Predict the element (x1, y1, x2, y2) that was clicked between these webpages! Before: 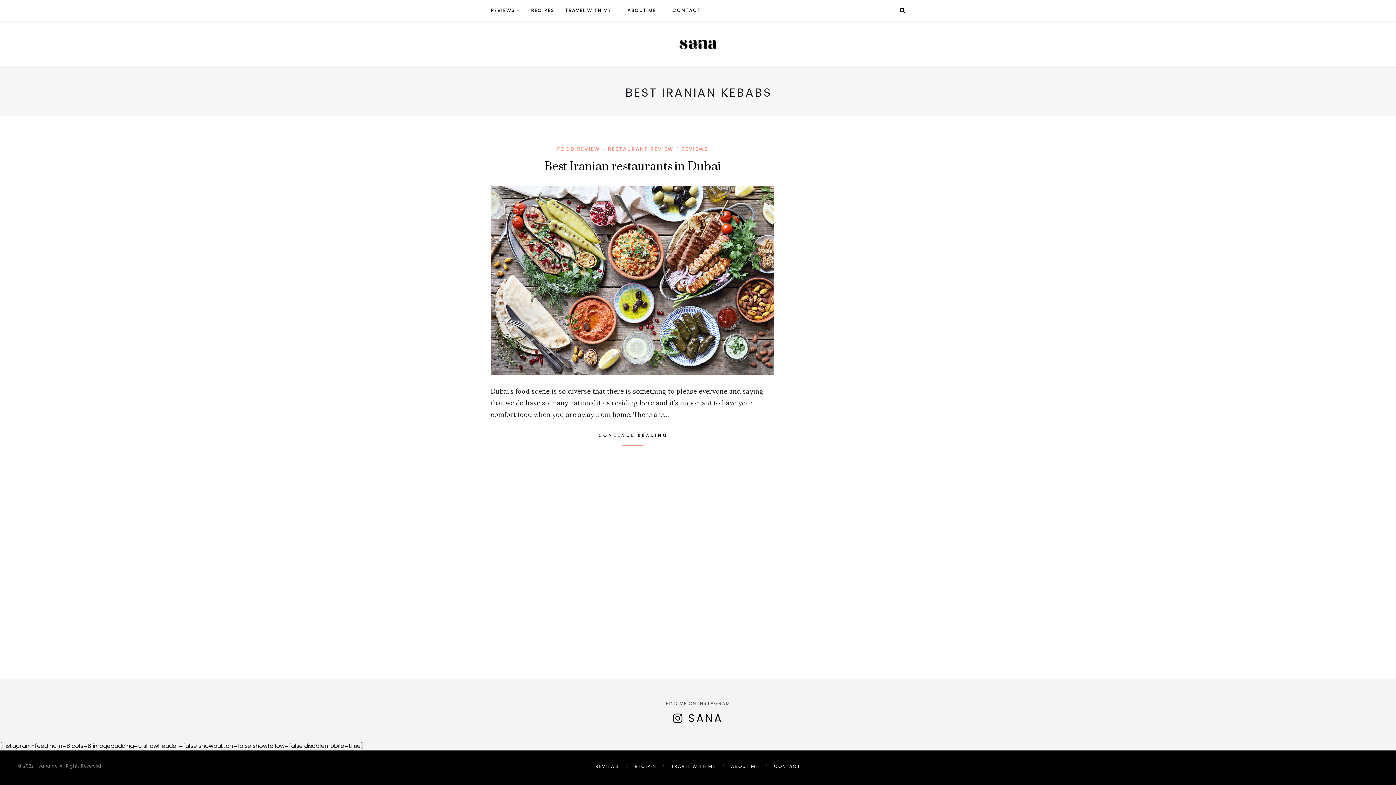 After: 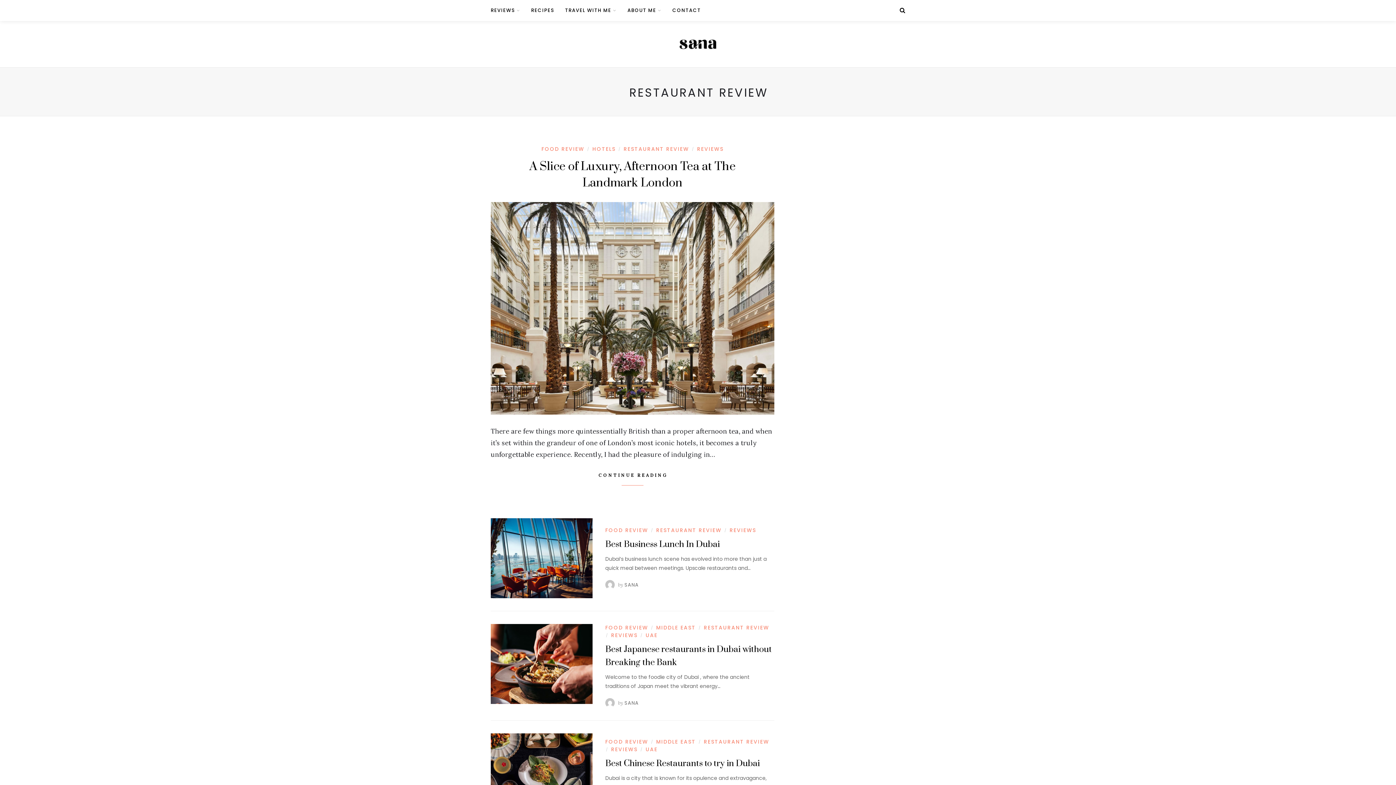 Action: label: RESTAURANT REVIEW bbox: (608, 145, 673, 152)